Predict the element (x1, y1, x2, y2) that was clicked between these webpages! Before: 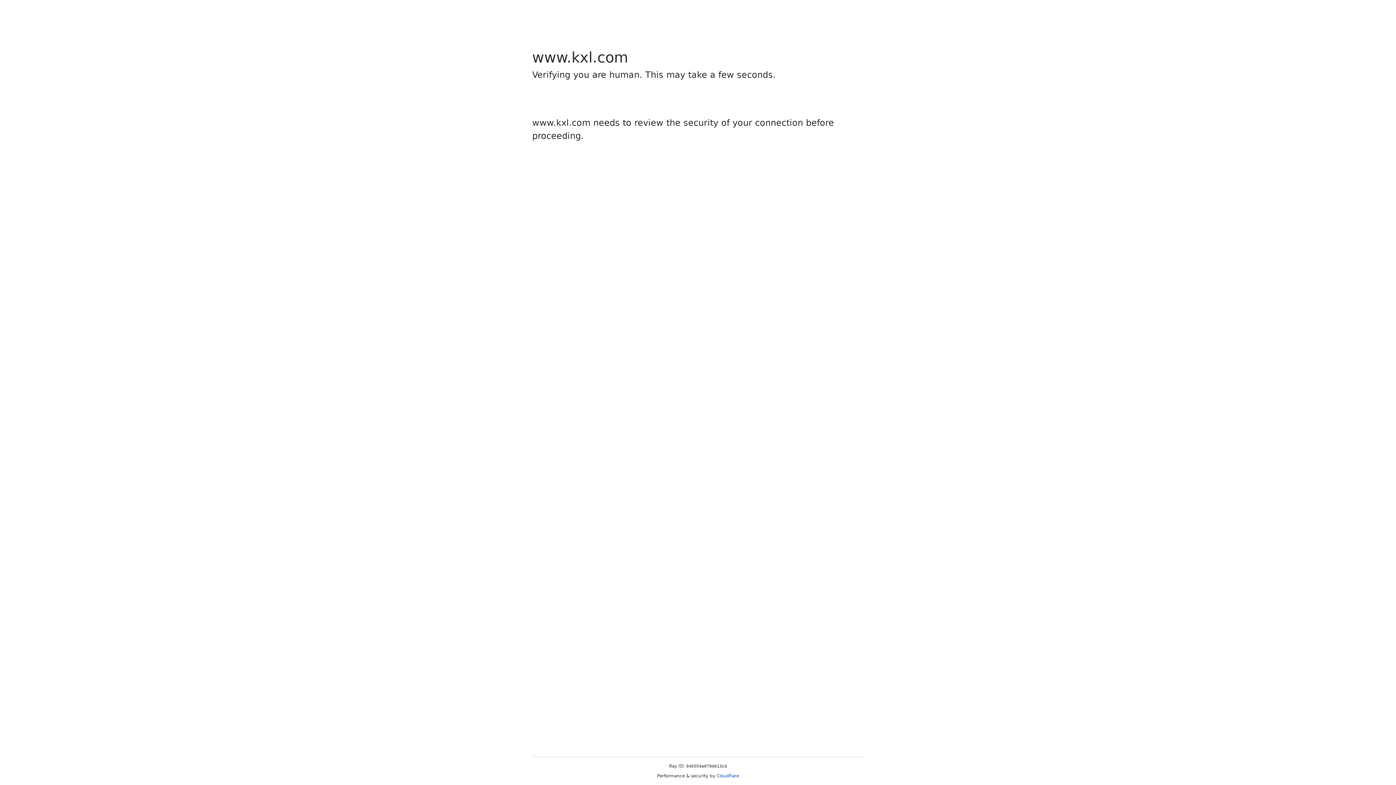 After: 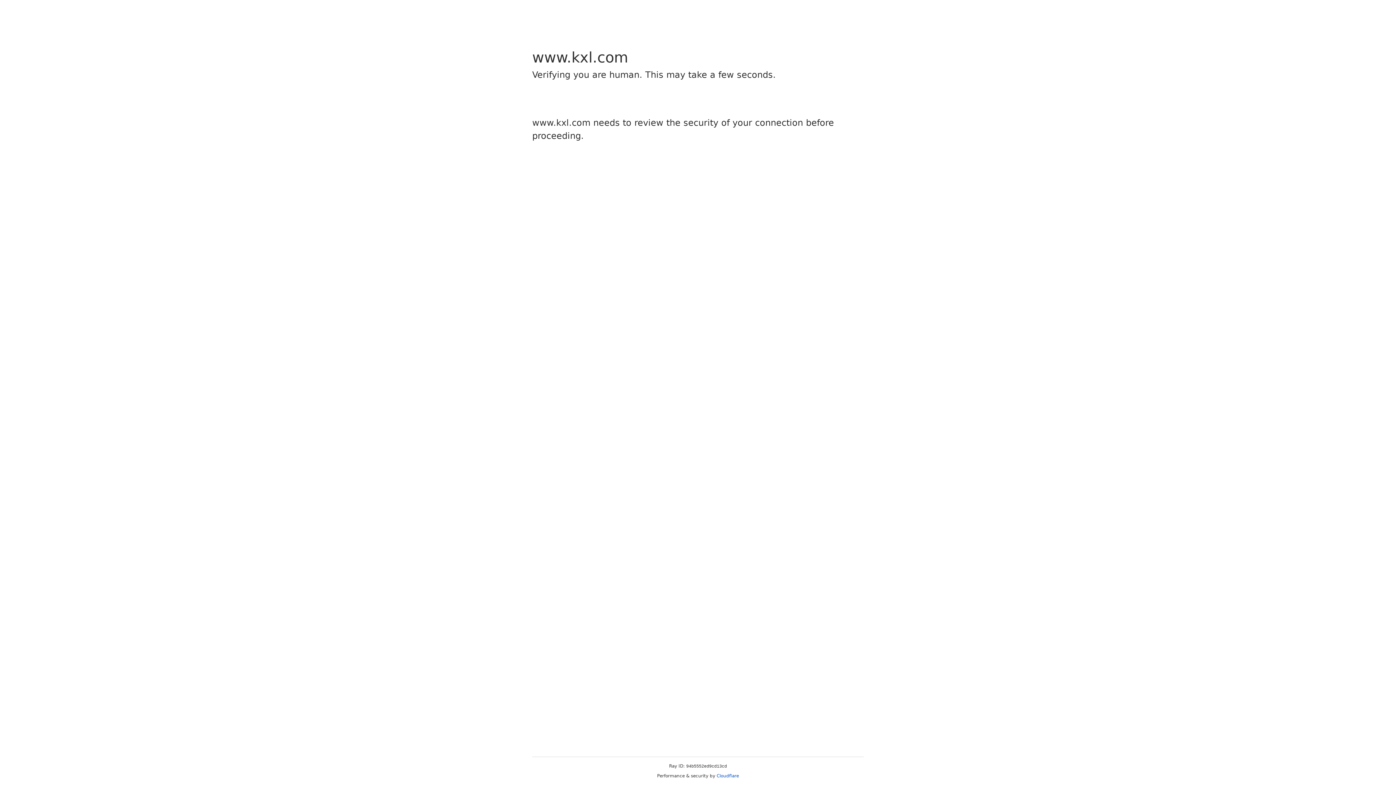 Action: bbox: (716, 773, 739, 778) label: Cloudflare